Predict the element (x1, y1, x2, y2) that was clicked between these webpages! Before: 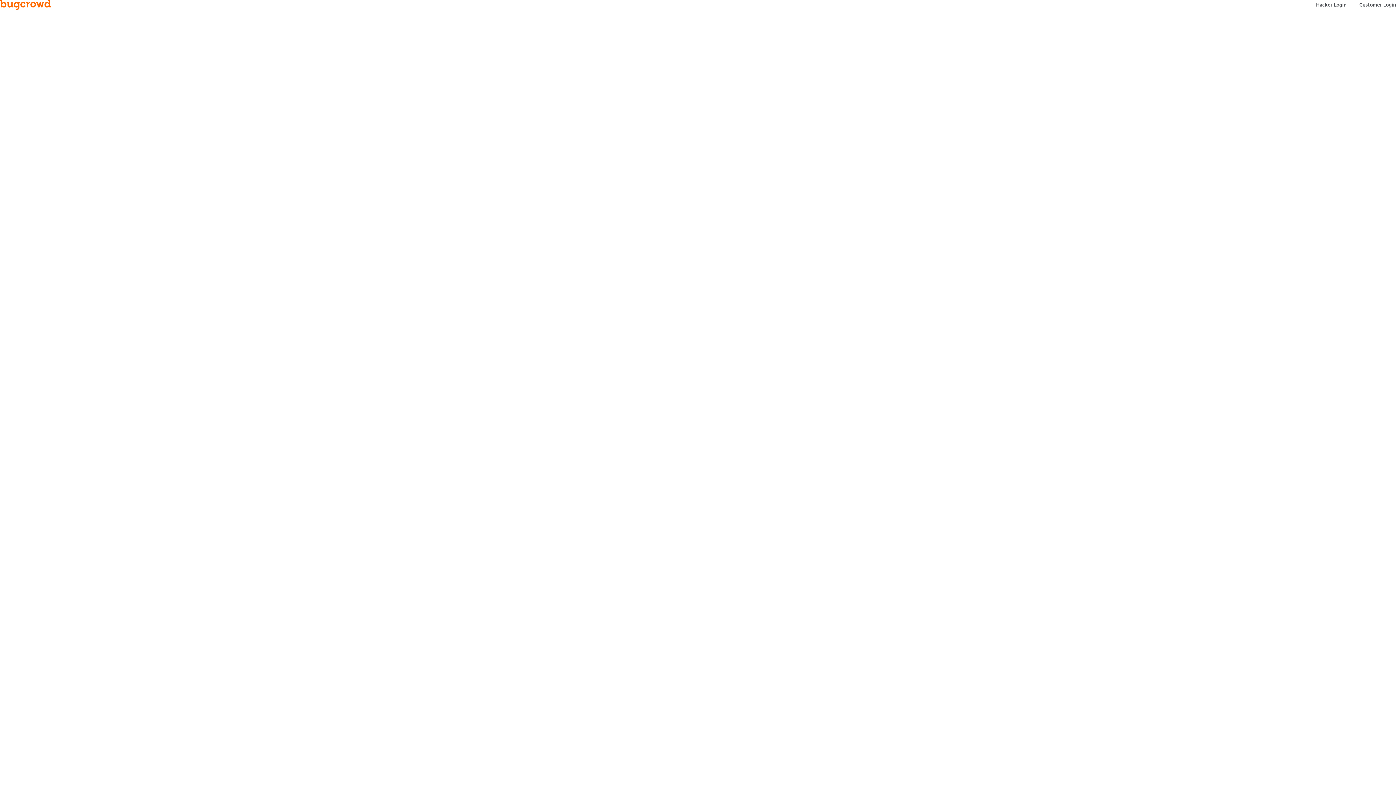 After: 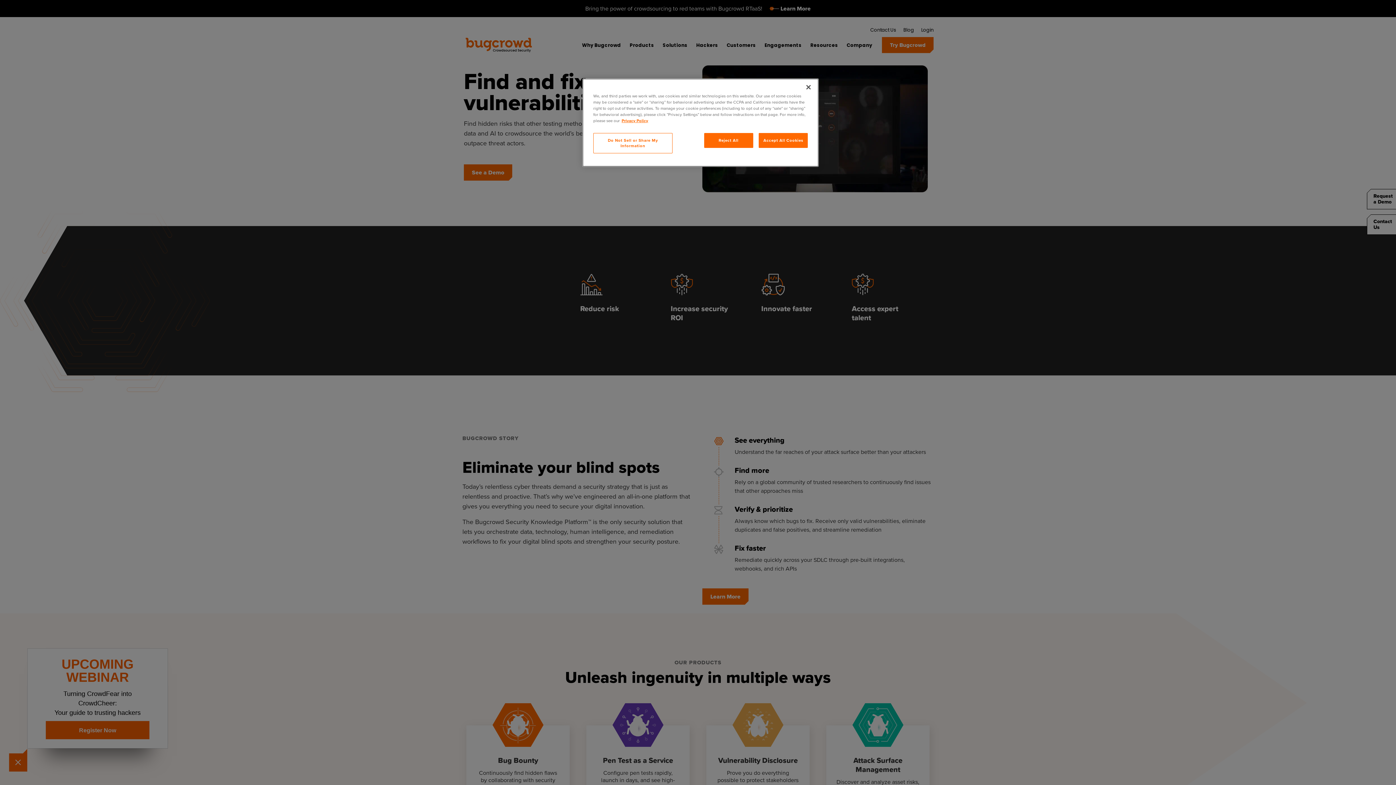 Action: bbox: (0, 0, 50, 12)